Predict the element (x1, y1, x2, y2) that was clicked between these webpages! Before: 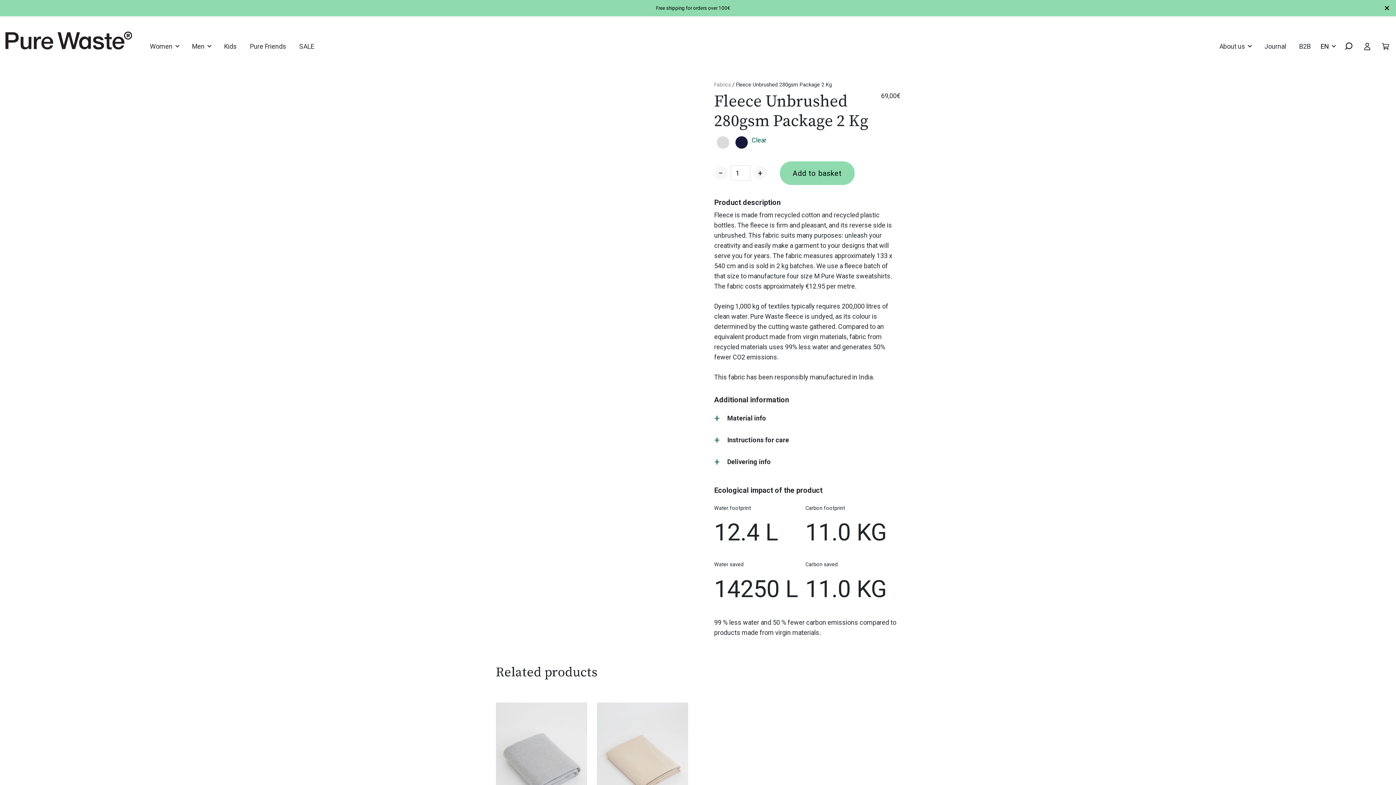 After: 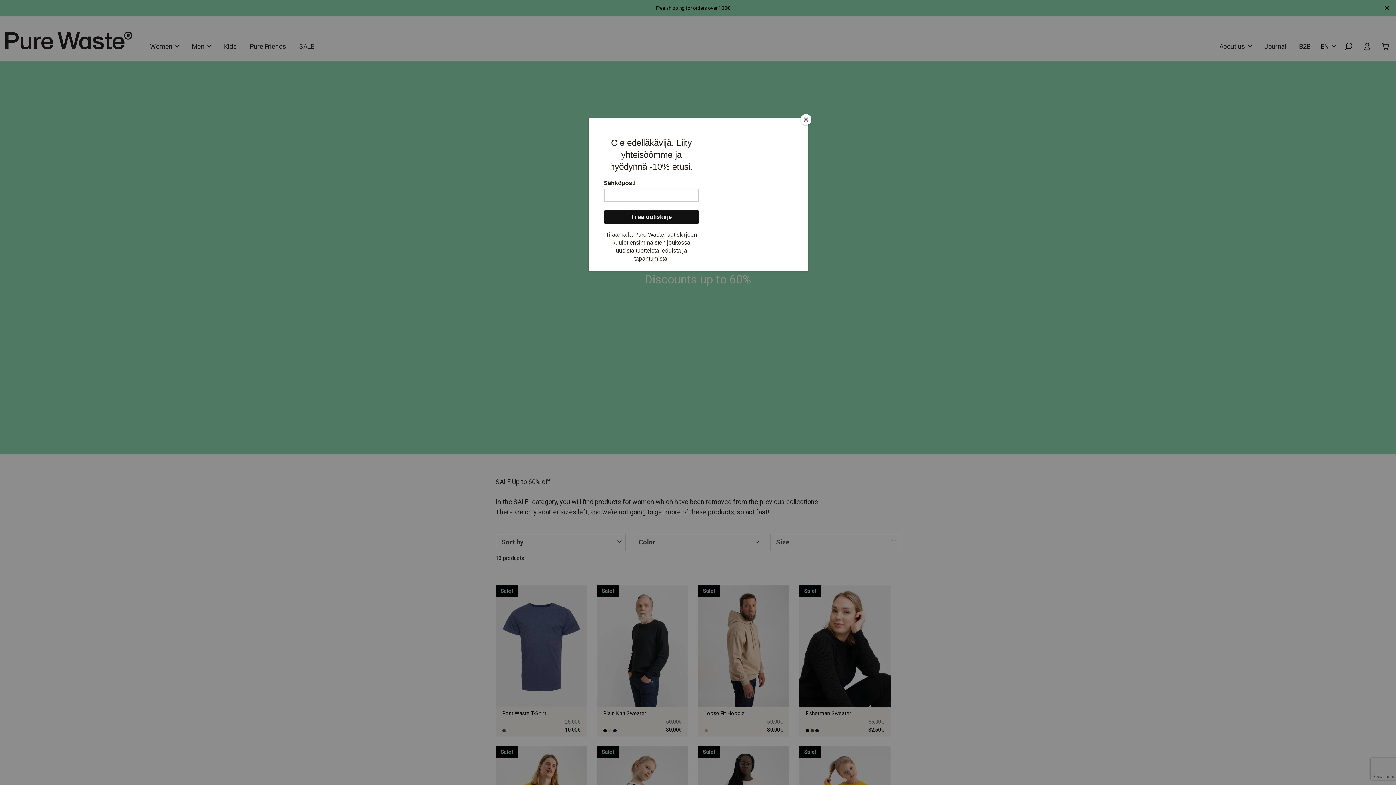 Action: label: SALE bbox: (296, 41, 317, 51)